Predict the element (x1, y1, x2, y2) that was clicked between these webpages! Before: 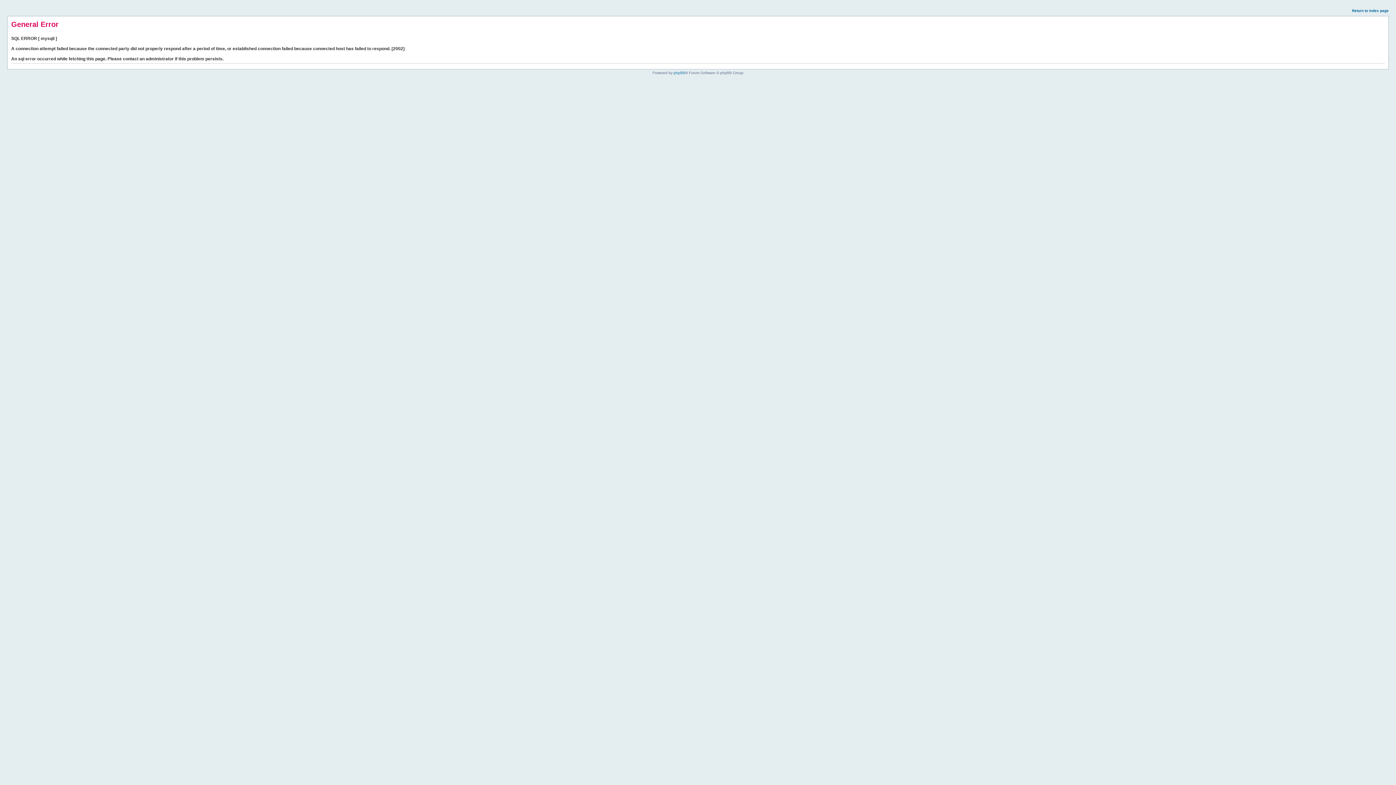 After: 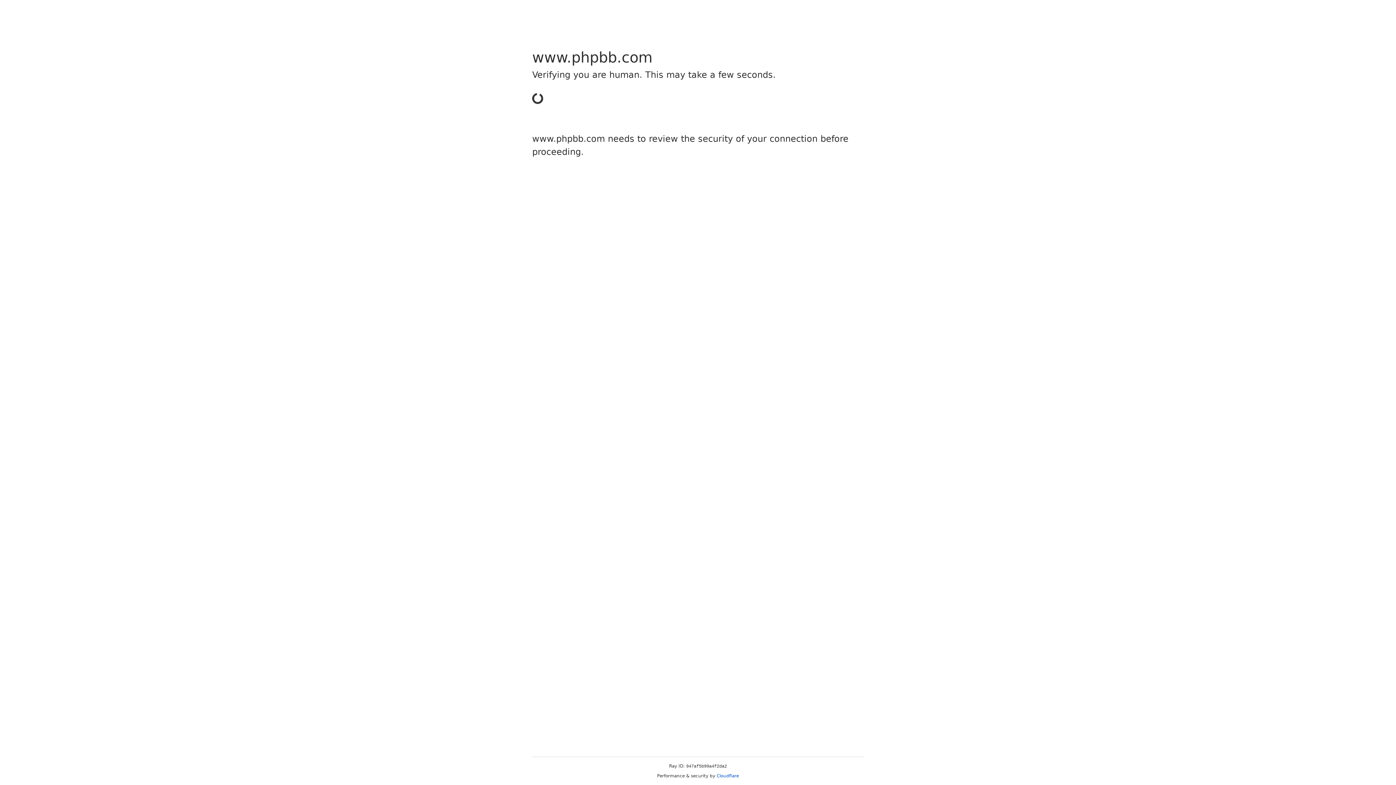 Action: bbox: (673, 70, 685, 74) label: phpBB